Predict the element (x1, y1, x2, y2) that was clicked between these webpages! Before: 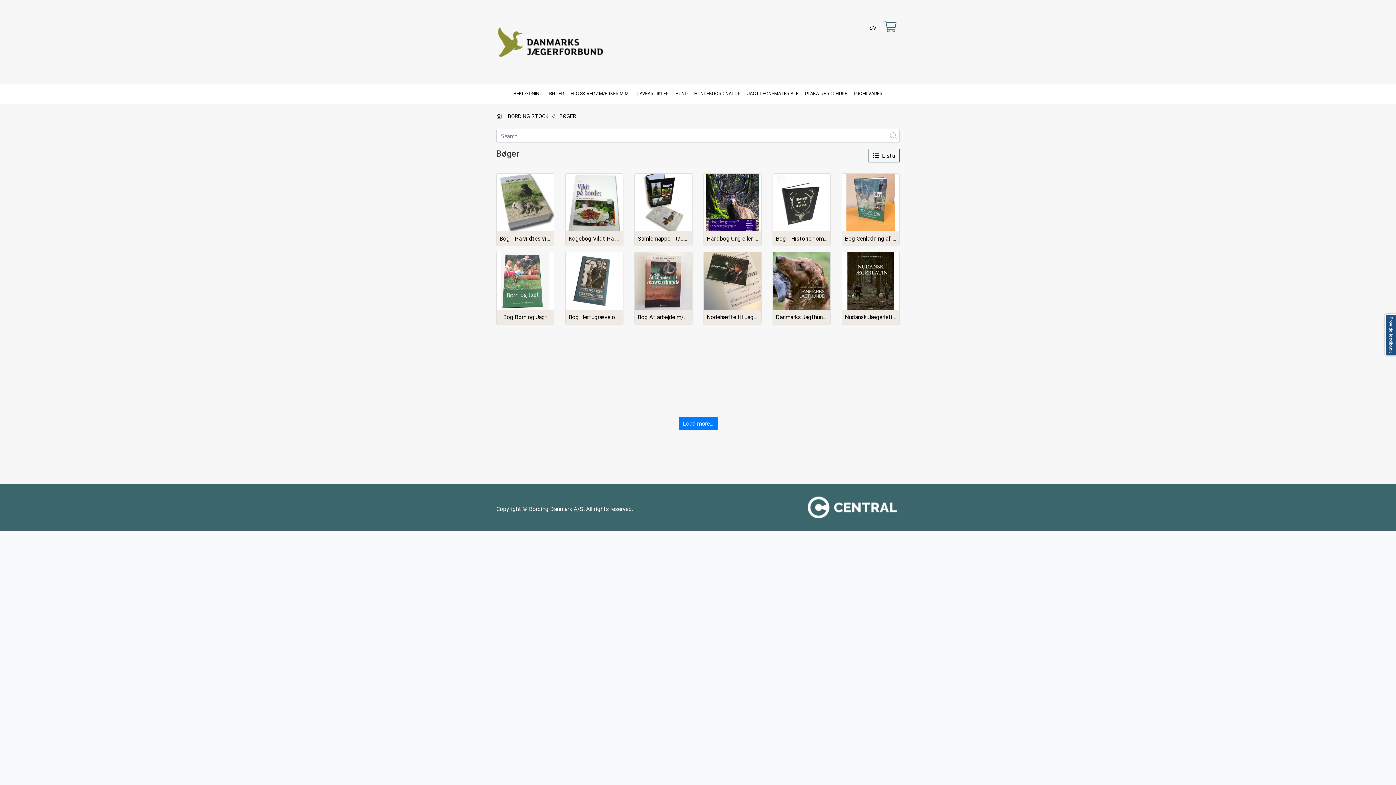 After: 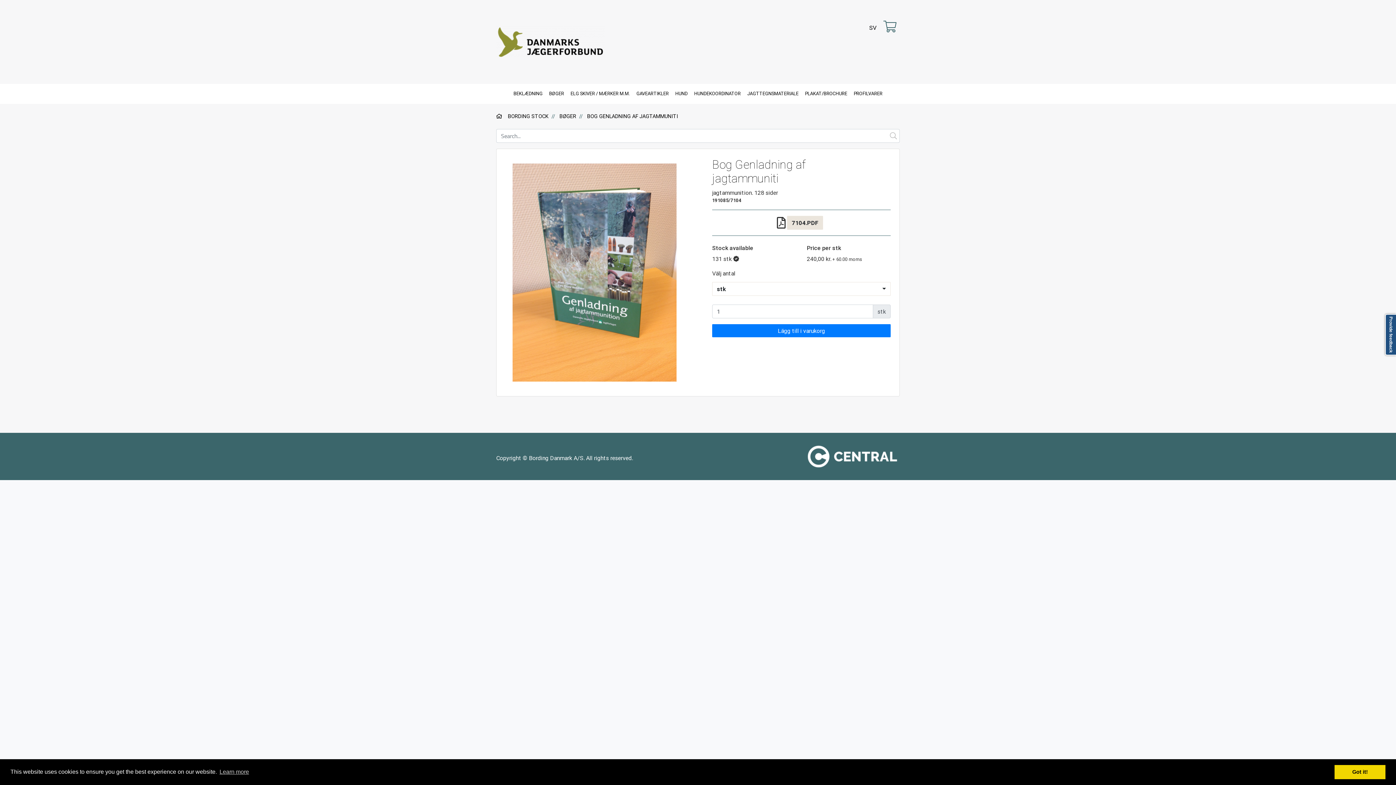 Action: label: Bog Genladning af jagtammuniti bbox: (845, 234, 926, 242)